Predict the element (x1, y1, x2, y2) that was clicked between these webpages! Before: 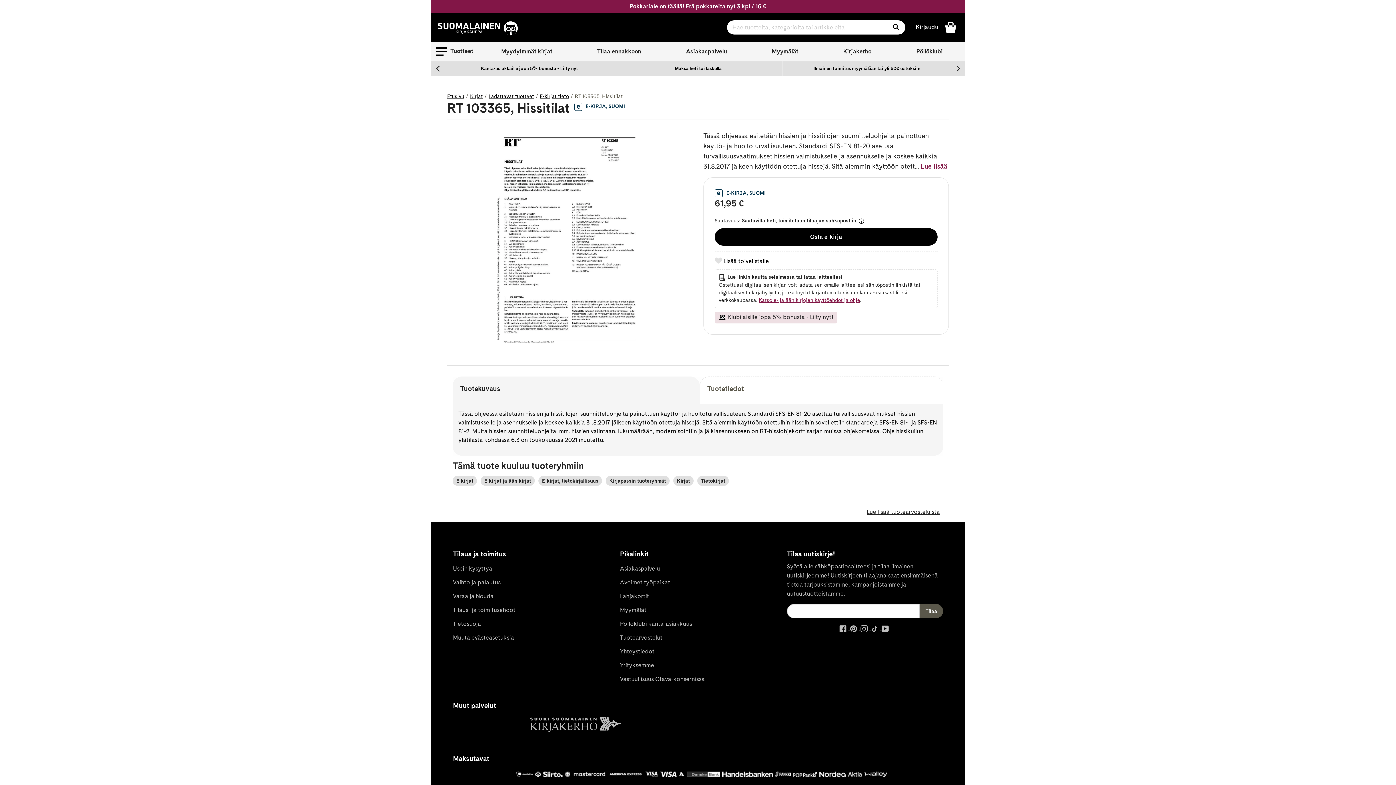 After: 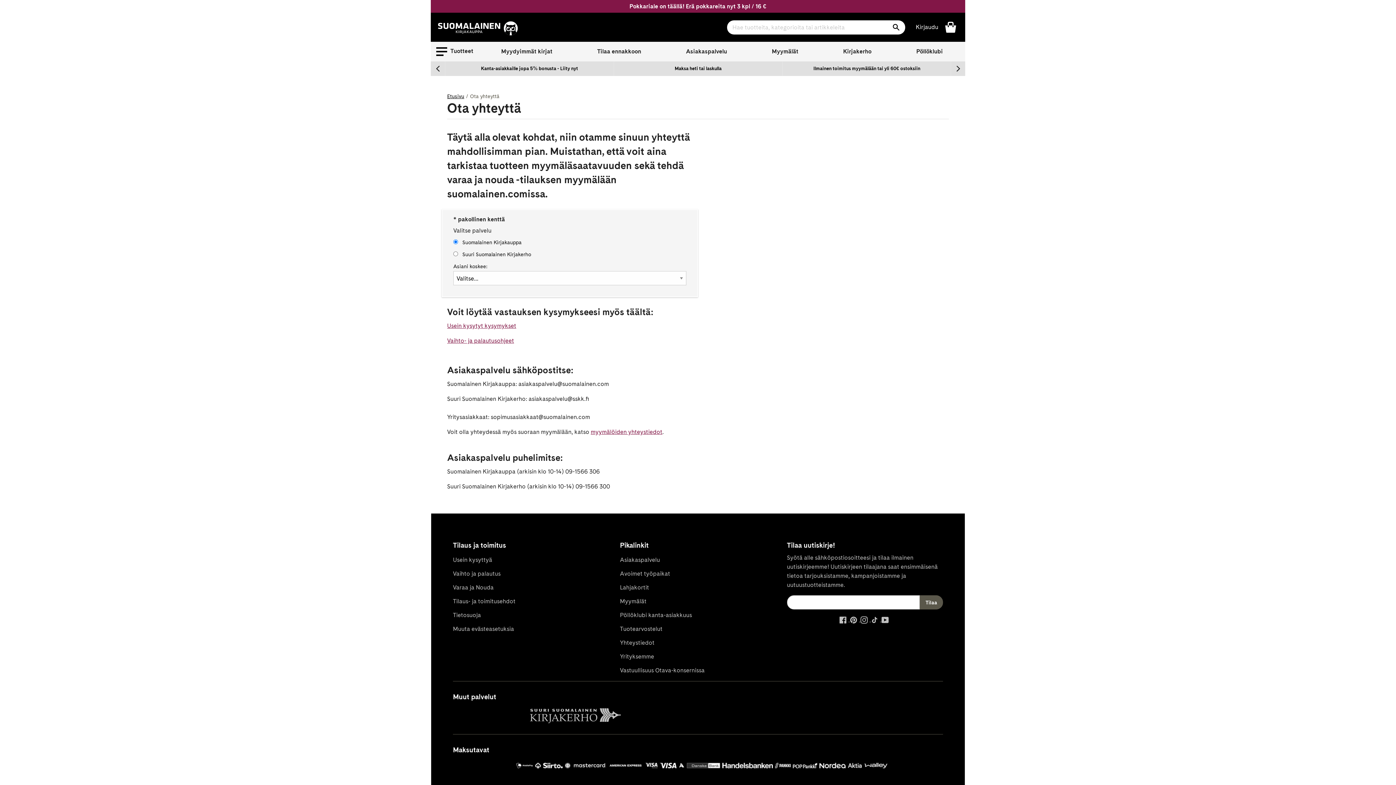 Action: bbox: (620, 562, 776, 576) label: Asiakaspalvelu